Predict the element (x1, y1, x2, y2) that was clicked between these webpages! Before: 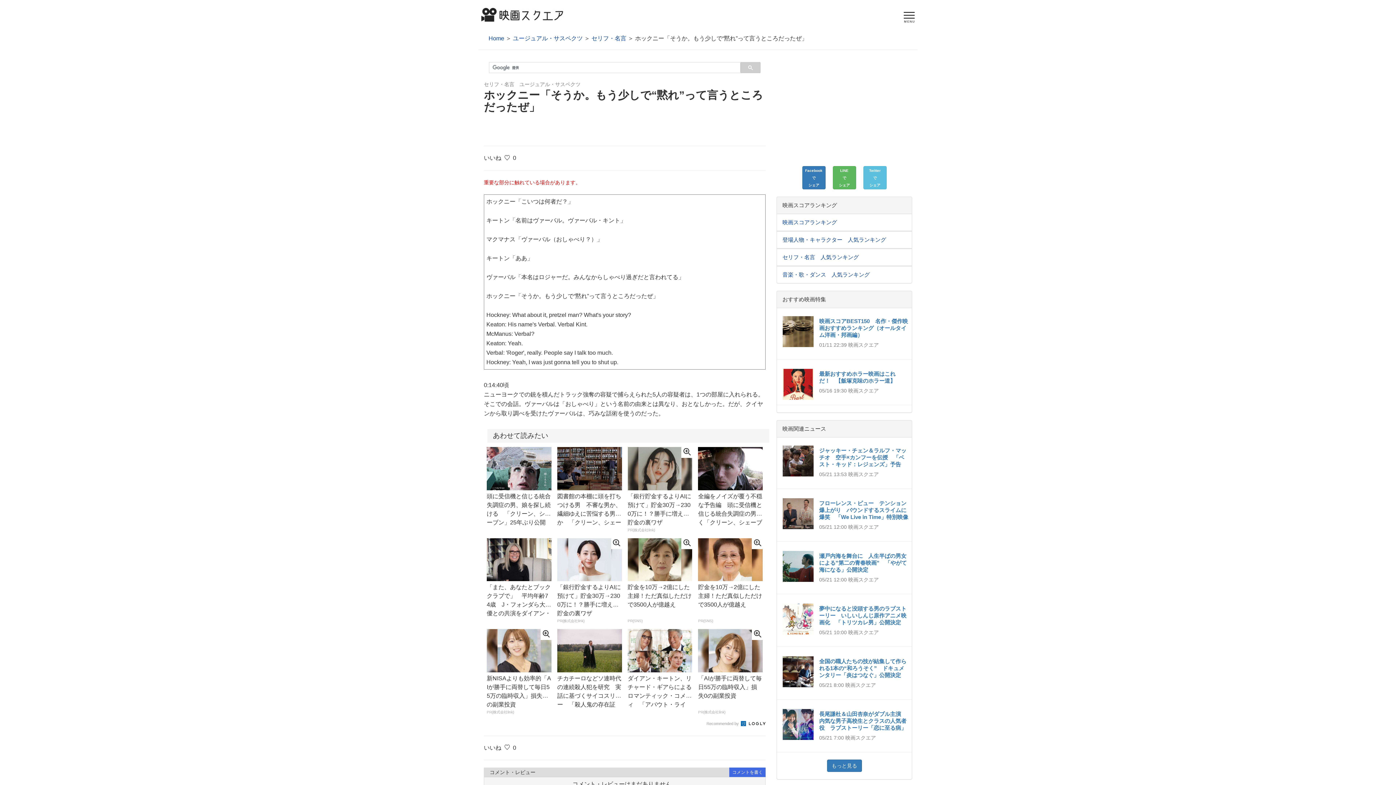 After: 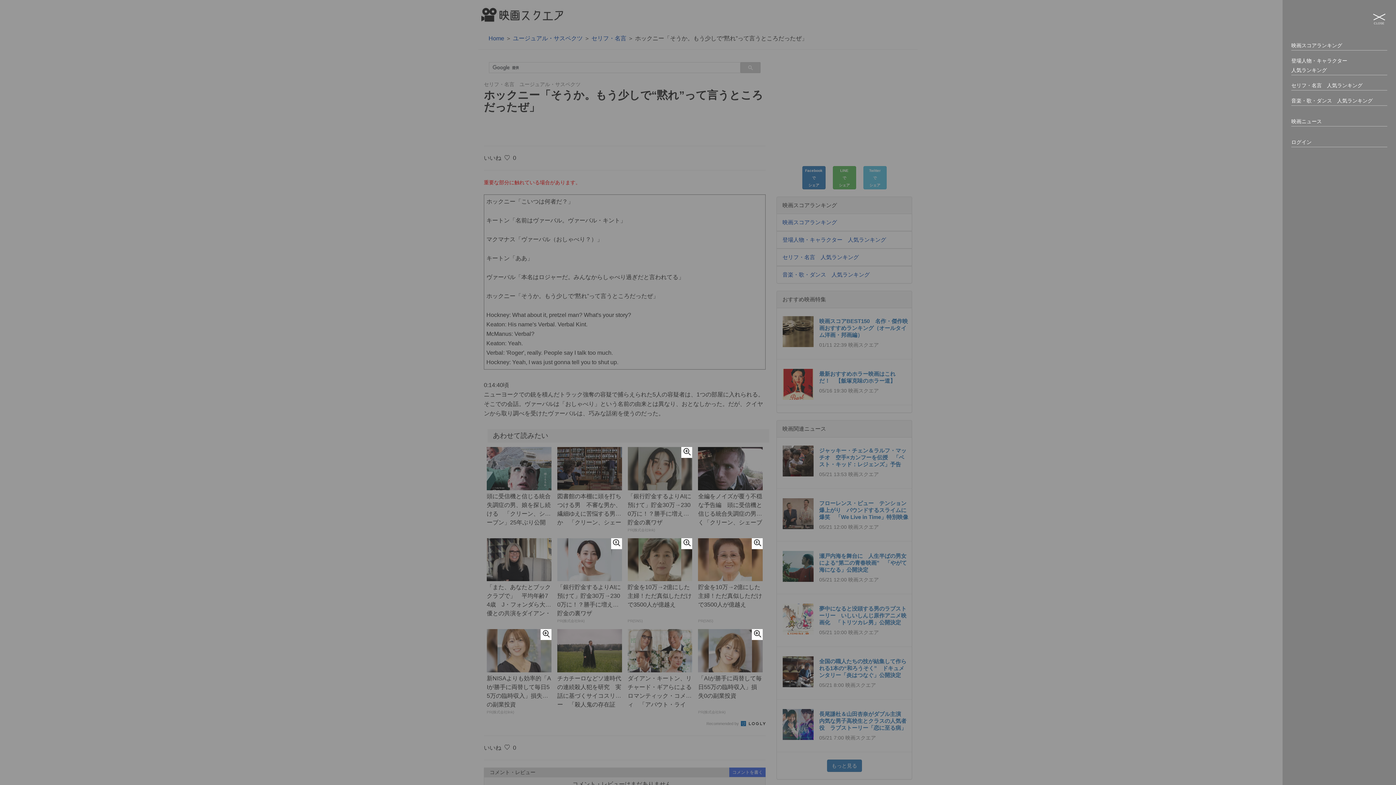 Action: label: MENU bbox: (904, 9, 914, 26)